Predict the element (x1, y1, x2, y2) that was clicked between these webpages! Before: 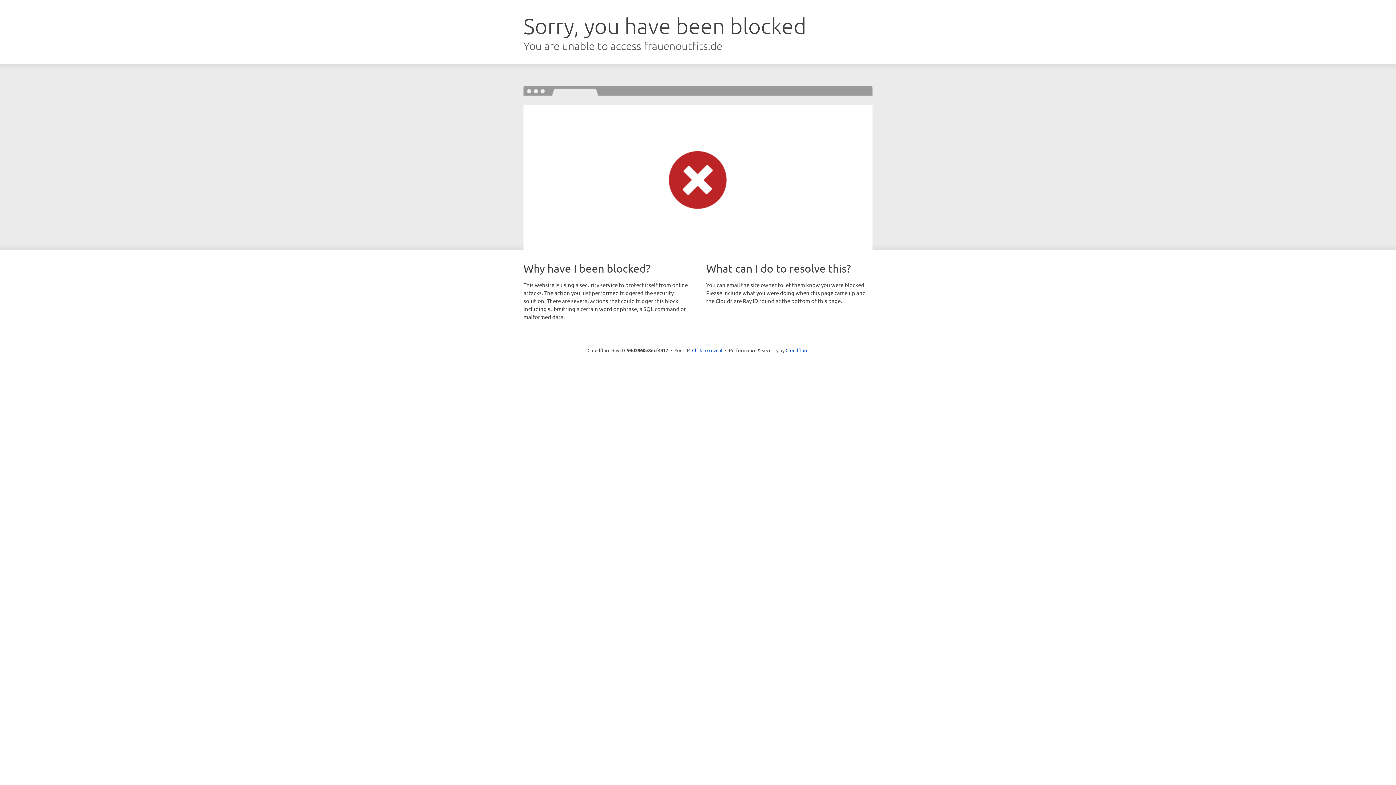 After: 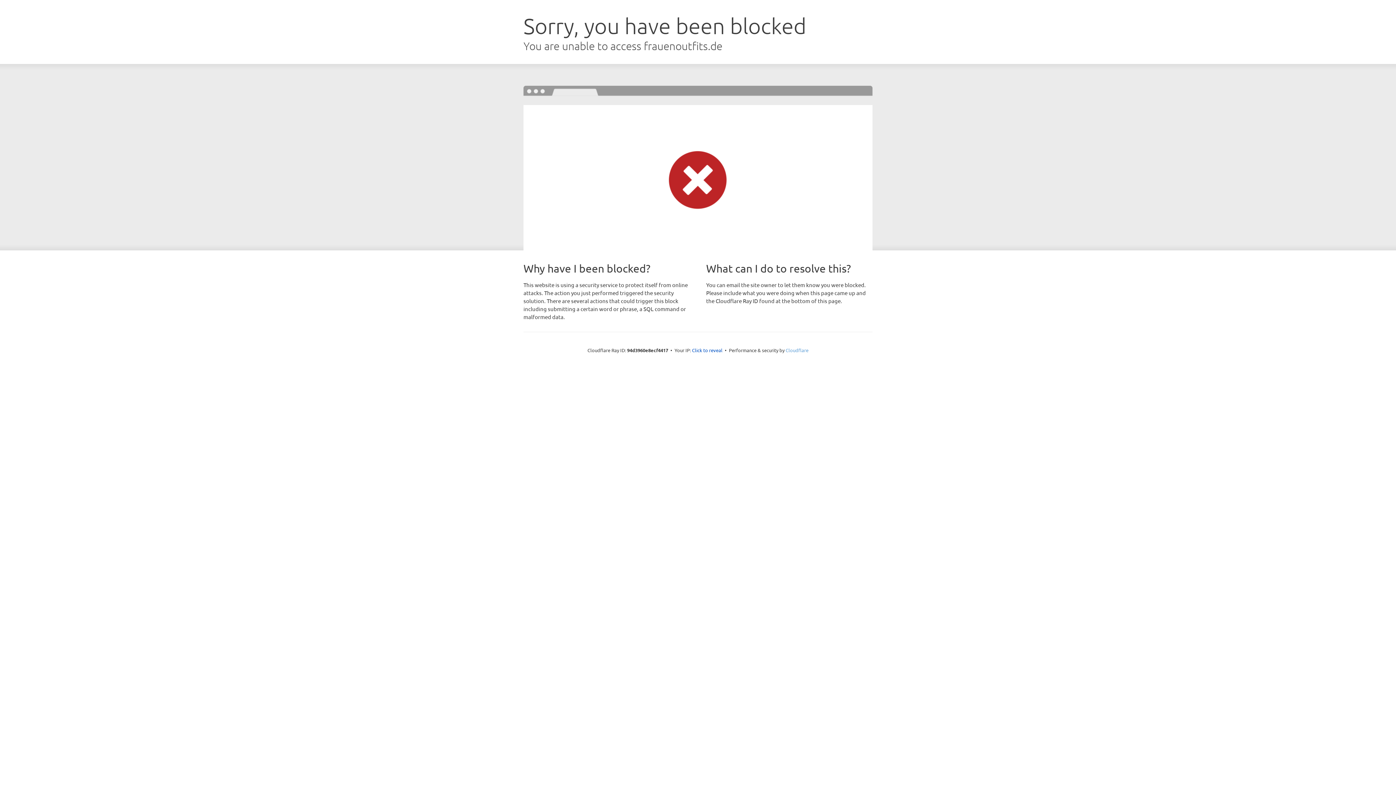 Action: label: Cloudflare bbox: (785, 347, 808, 353)